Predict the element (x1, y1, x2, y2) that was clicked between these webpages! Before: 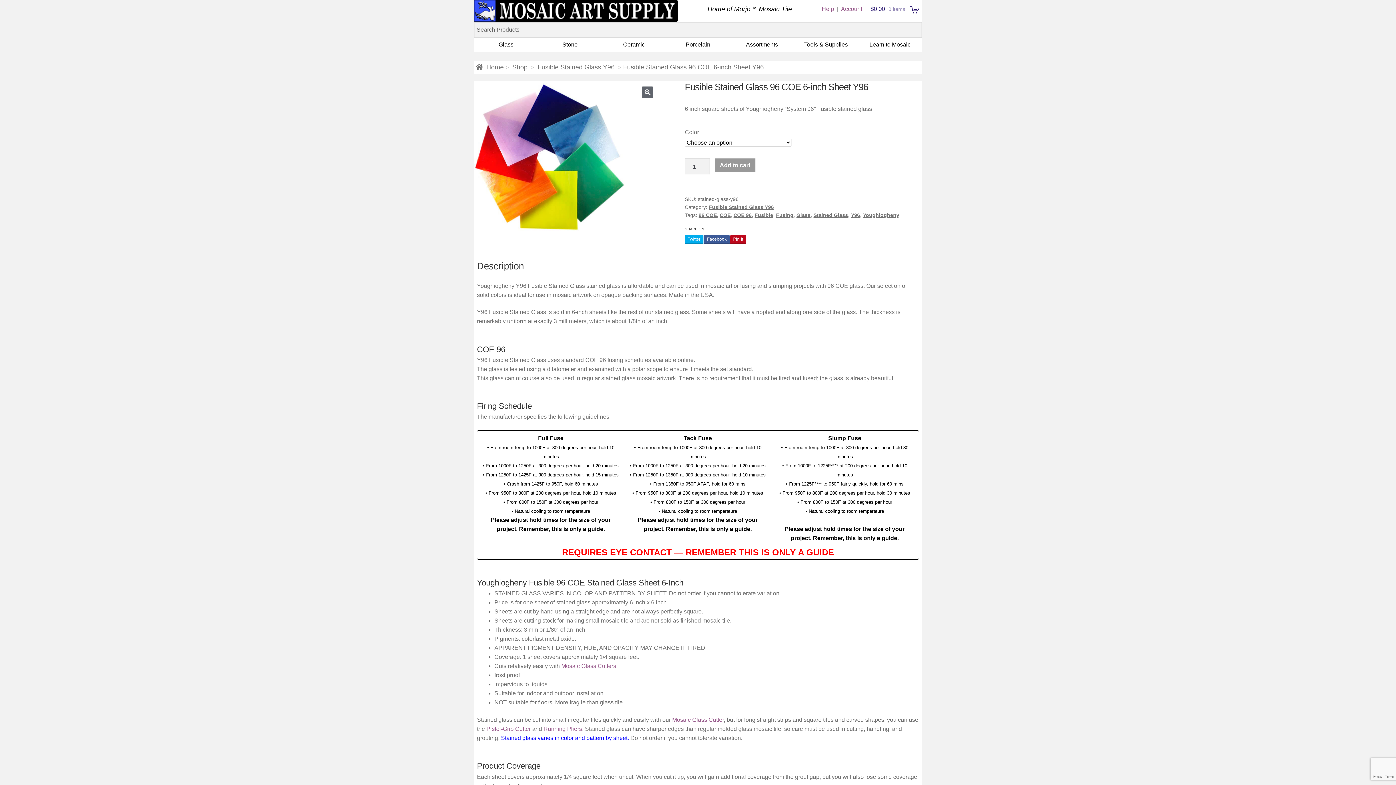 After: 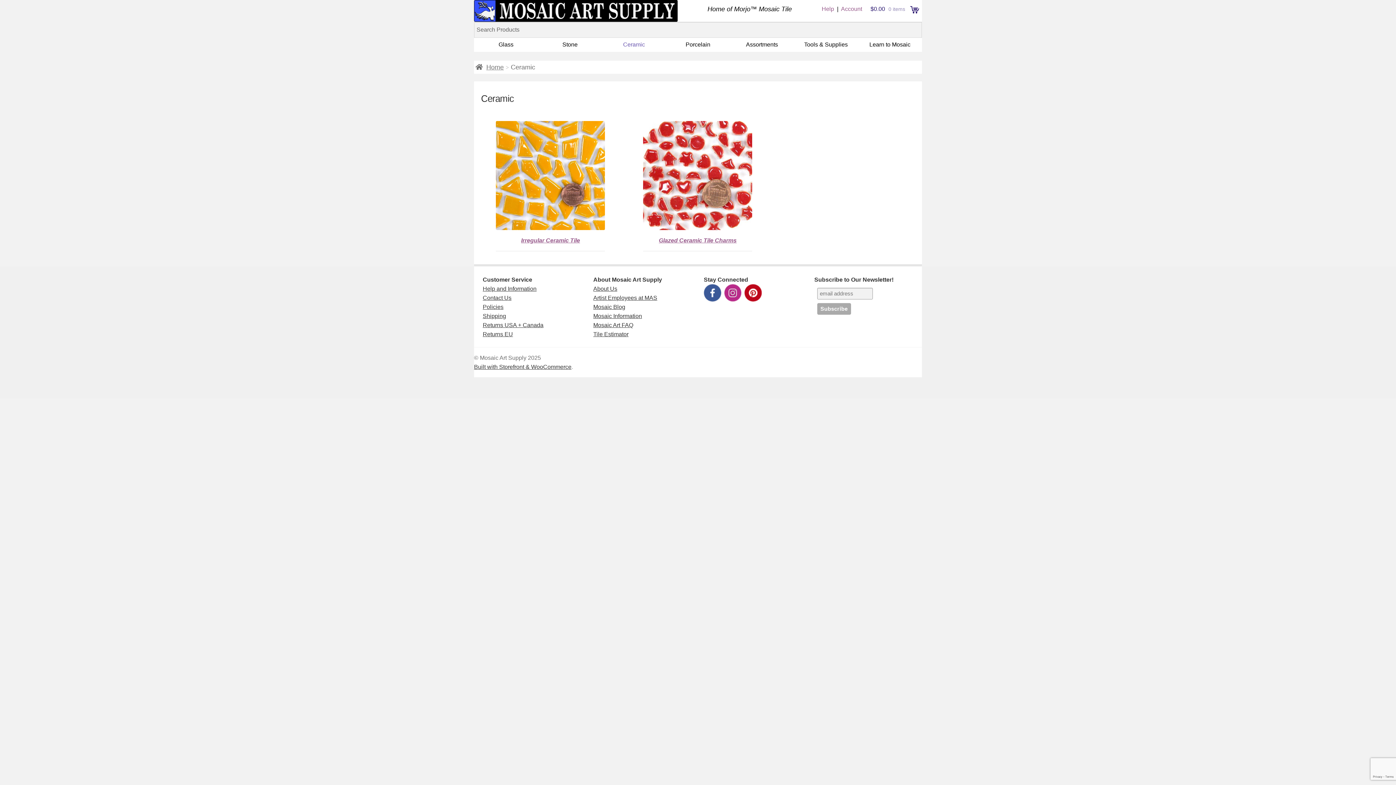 Action: label: Ceramic bbox: (602, 37, 666, 51)